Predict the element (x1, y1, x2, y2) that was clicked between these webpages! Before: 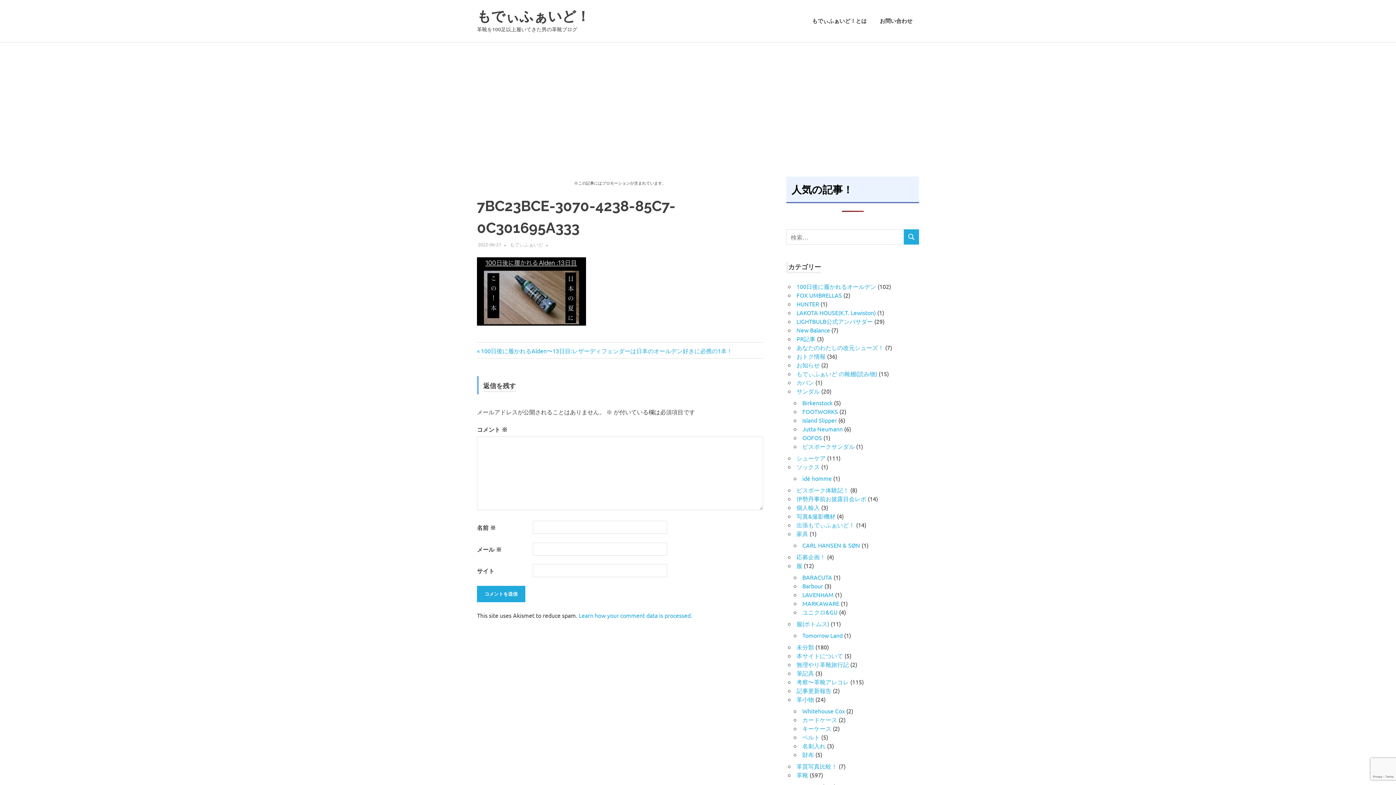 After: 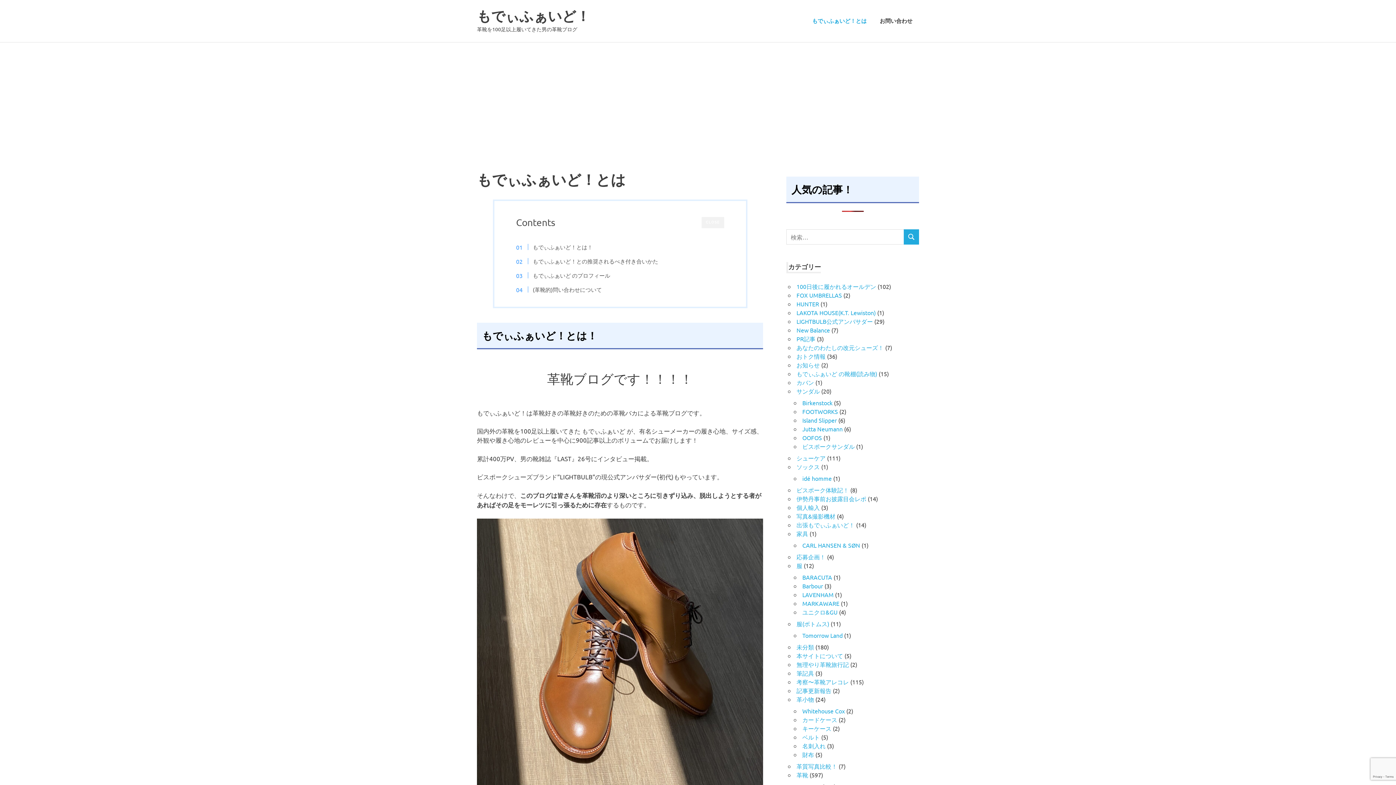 Action: label: もでぃふぁいど！とは bbox: (805, 10, 873, 31)